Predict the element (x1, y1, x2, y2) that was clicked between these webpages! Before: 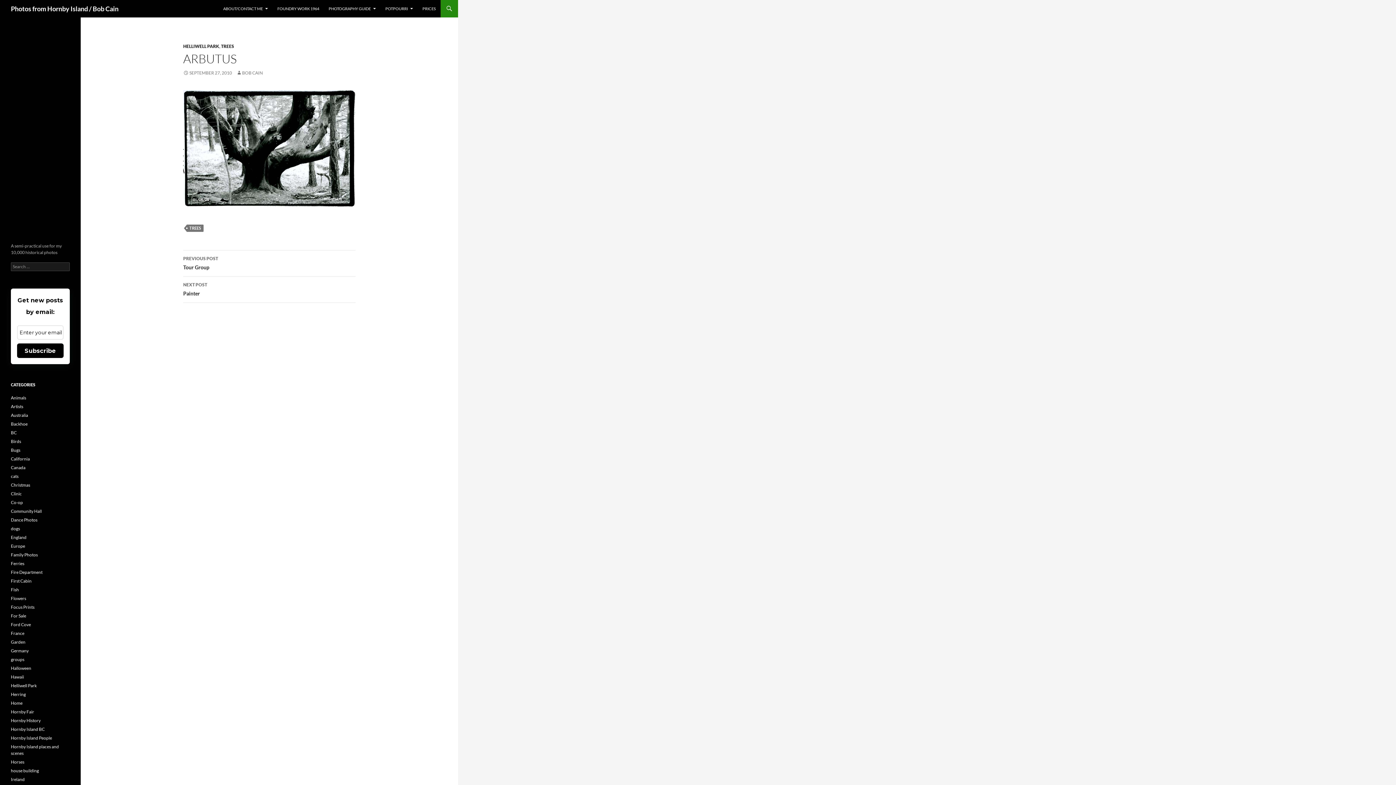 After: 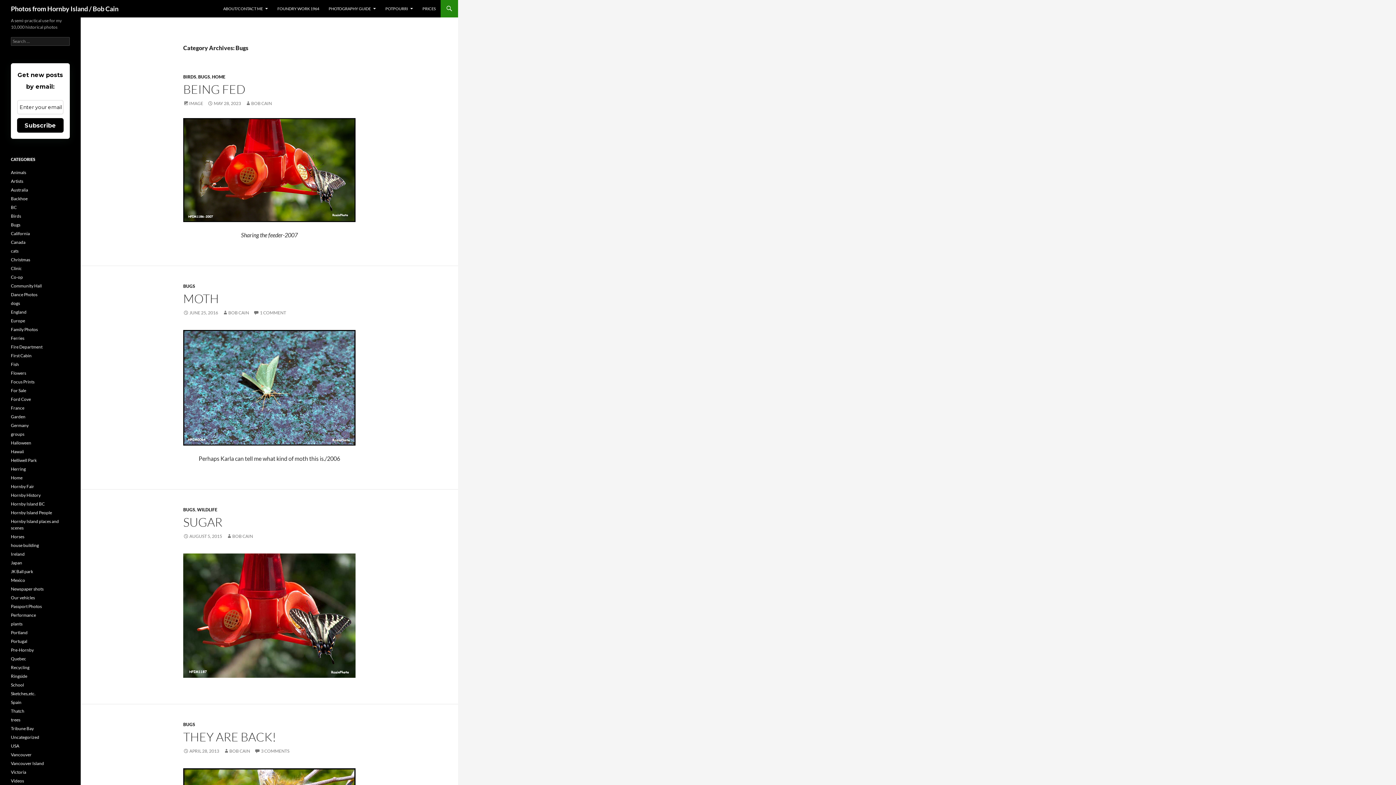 Action: label: Bugs bbox: (10, 447, 20, 453)